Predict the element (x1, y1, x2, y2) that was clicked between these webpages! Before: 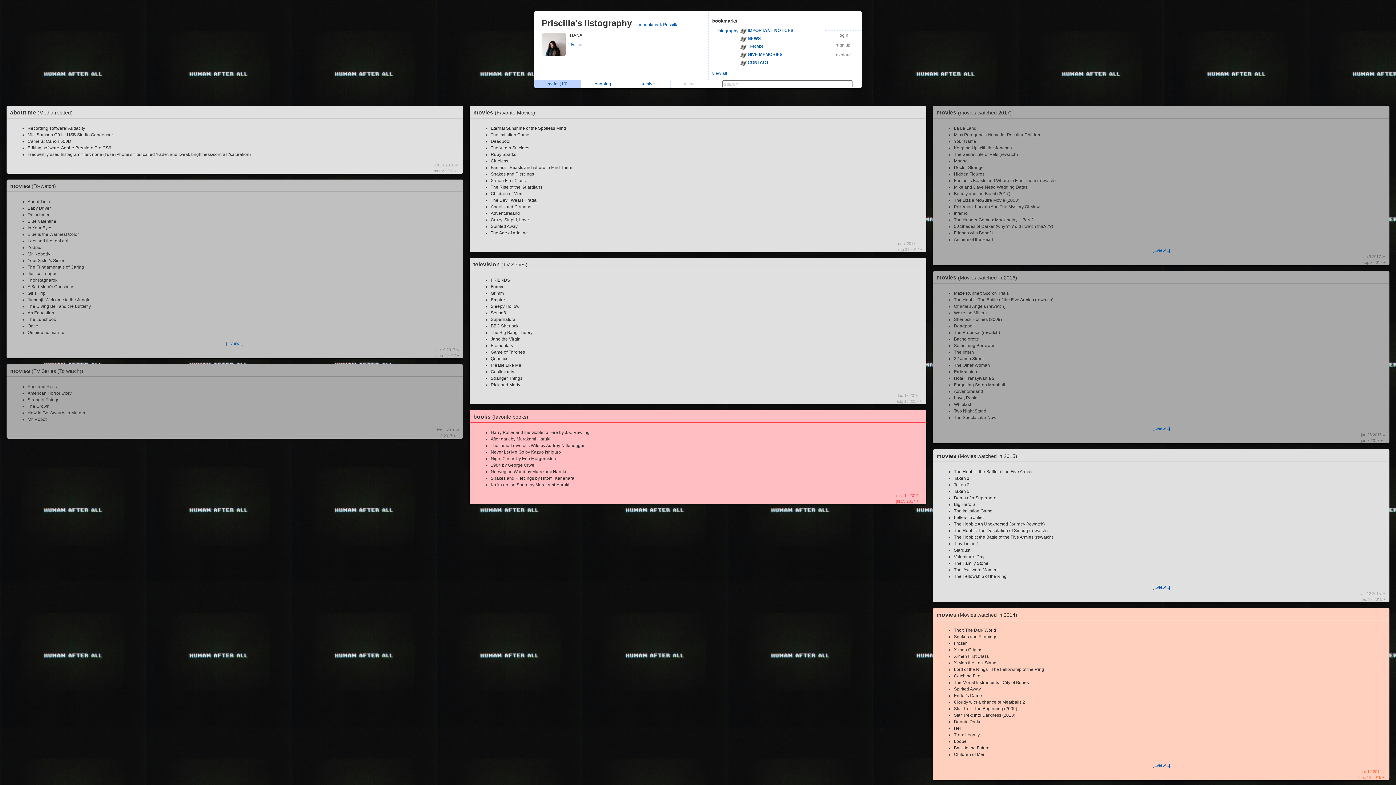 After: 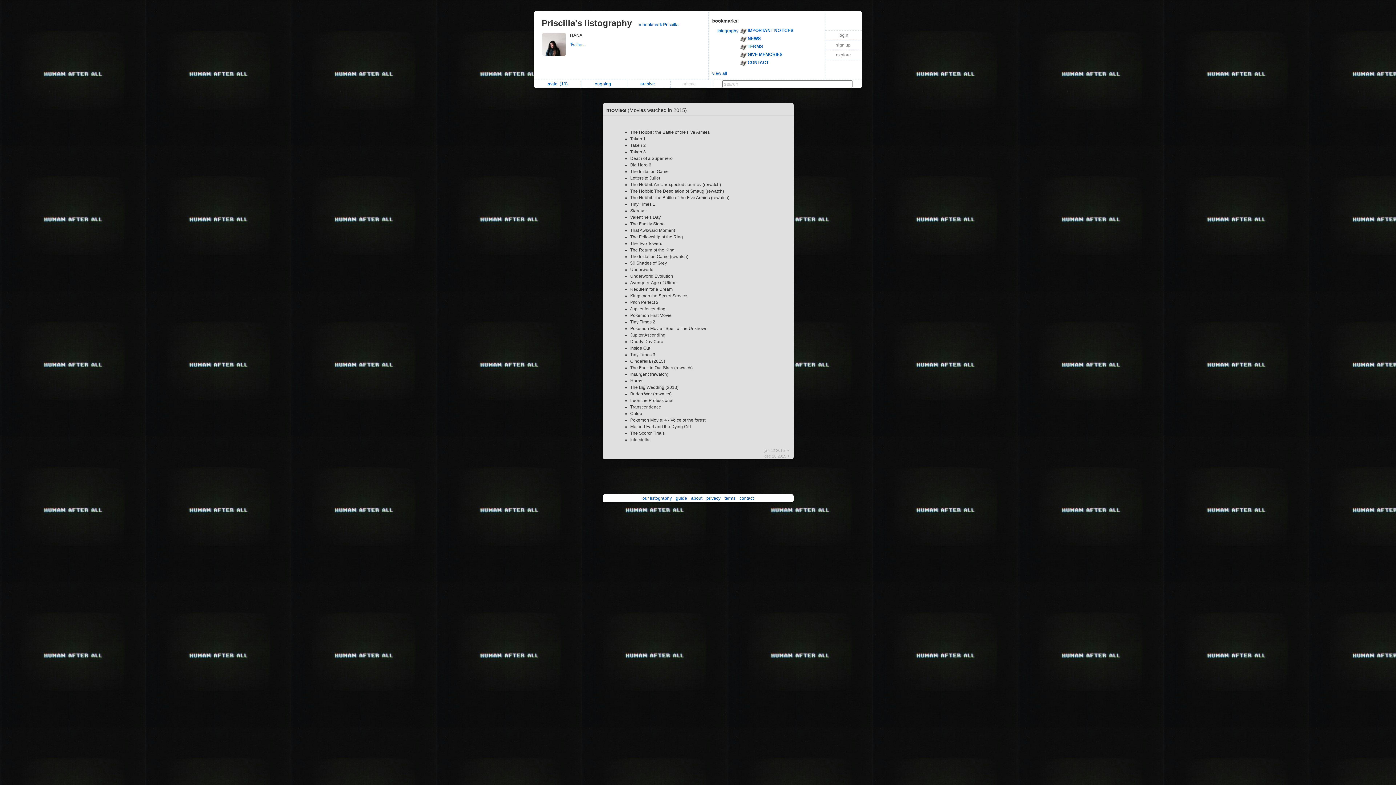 Action: bbox: (936, 453, 1021, 459) label: movies (Movies watched in 2015)